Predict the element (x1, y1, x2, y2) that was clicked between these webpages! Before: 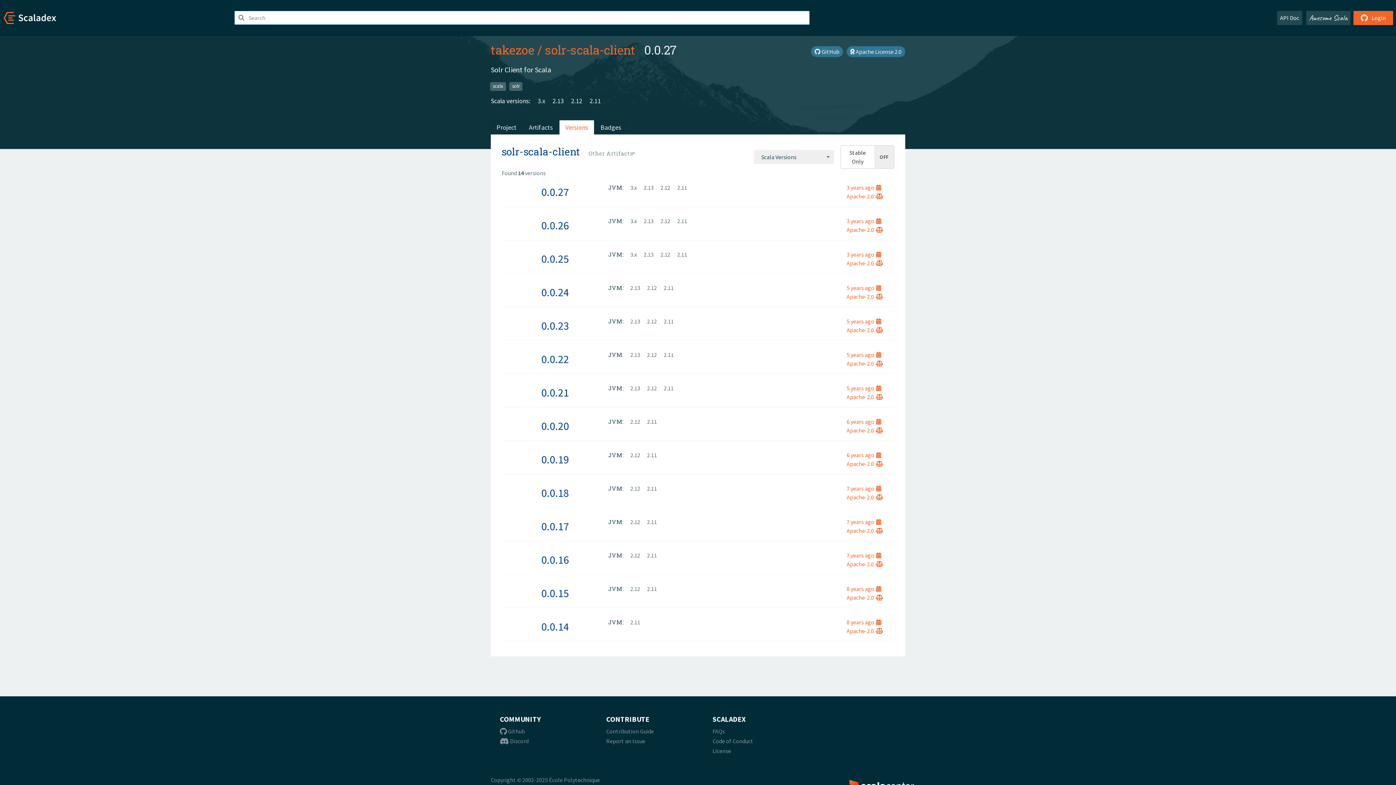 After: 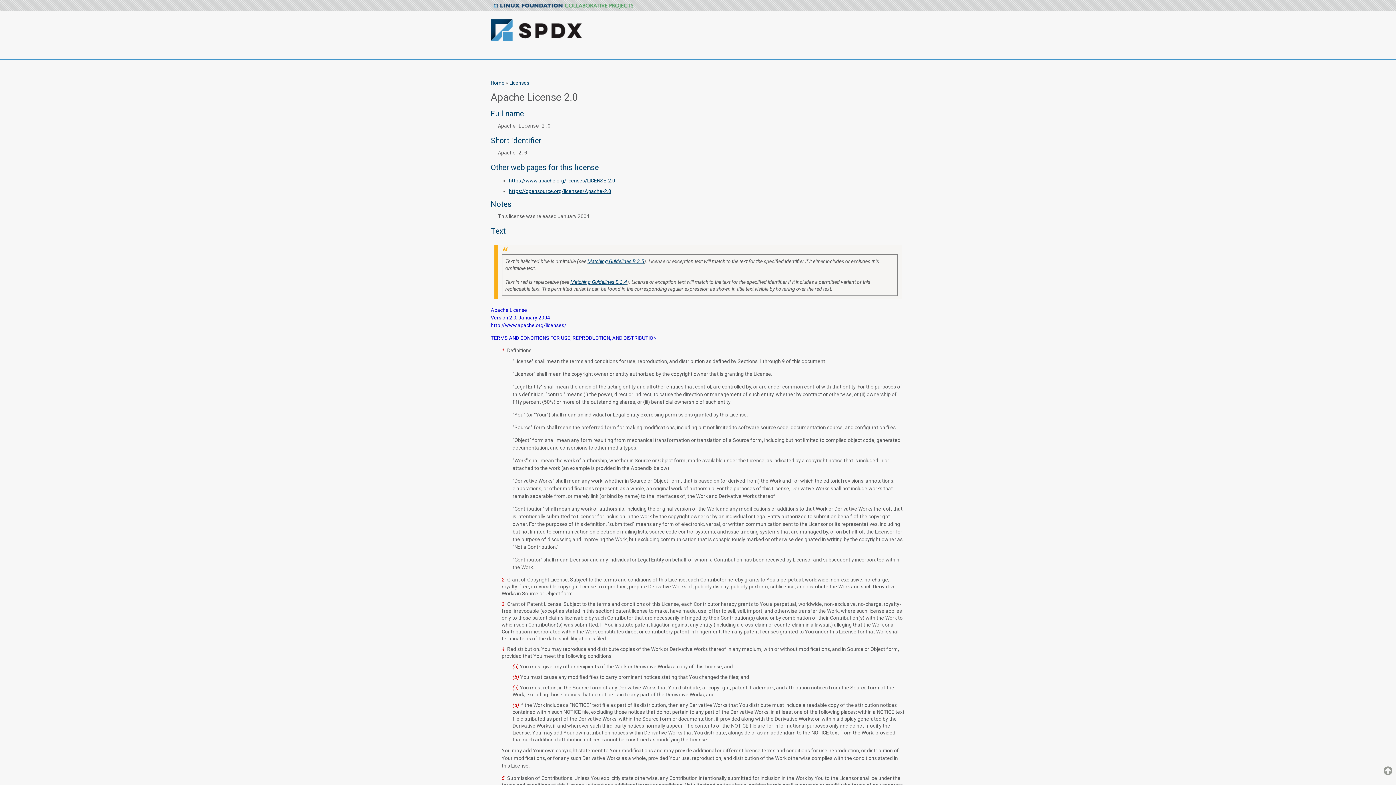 Action: bbox: (846, 493, 883, 501) label: Apache-2.0